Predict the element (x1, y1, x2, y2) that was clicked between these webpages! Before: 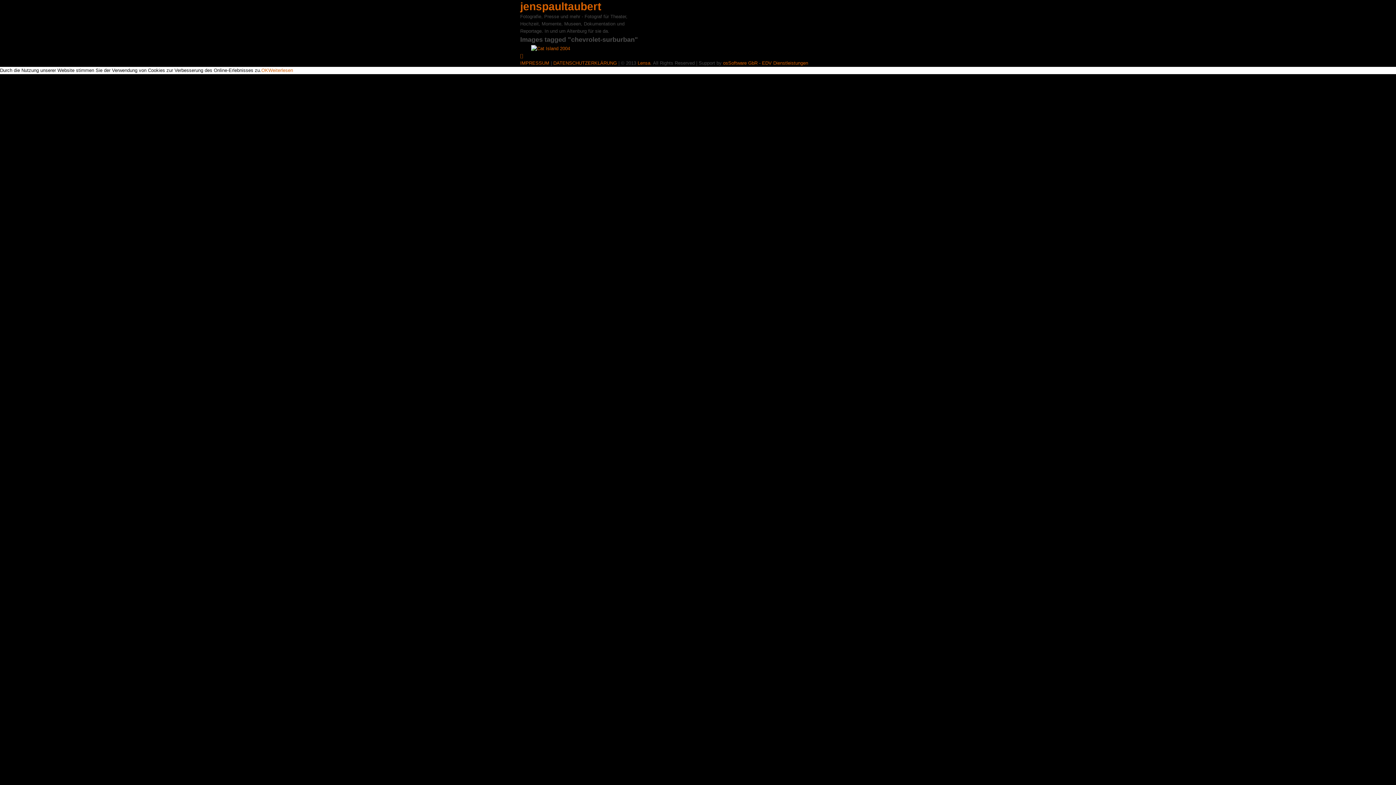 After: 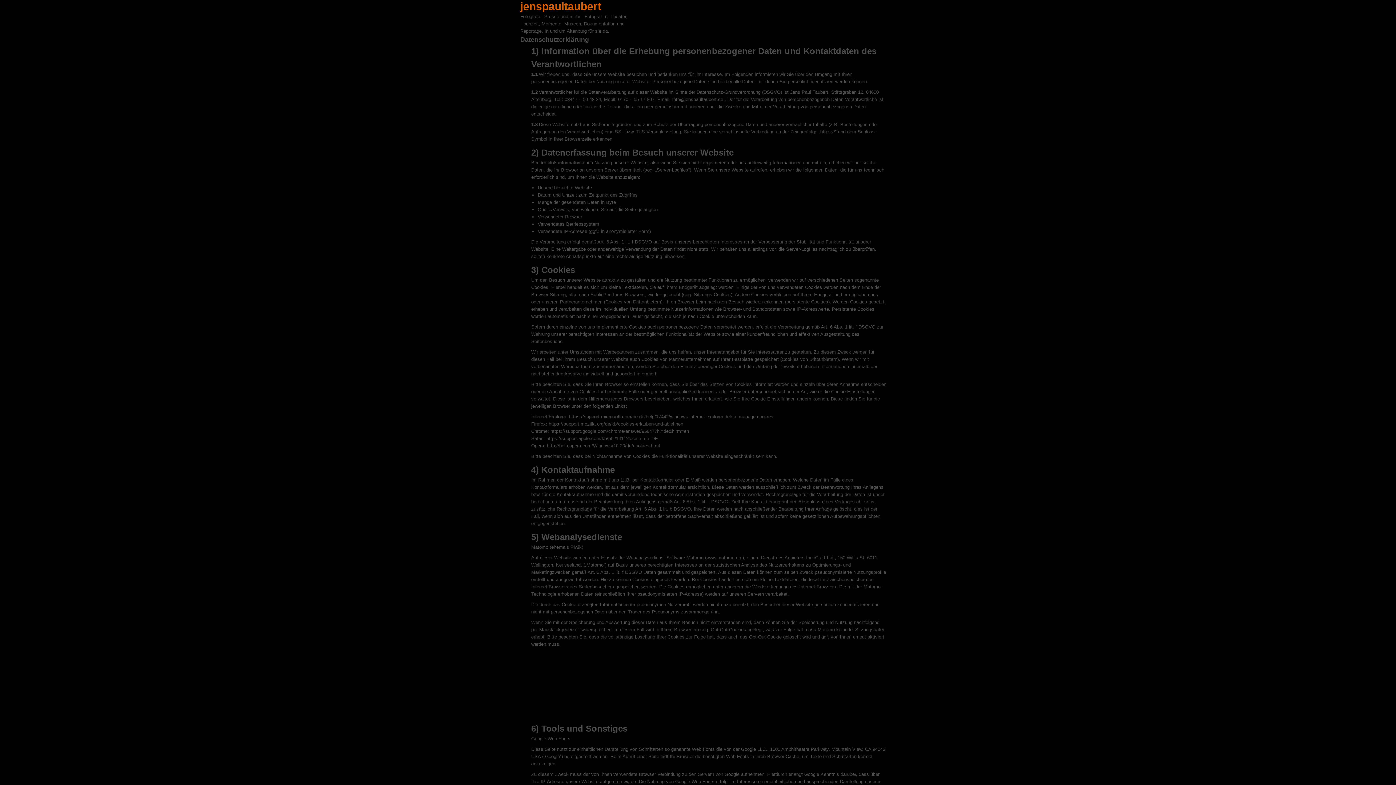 Action: bbox: (553, 60, 617, 65) label: DATENSCHUTZERKLÄRUNG